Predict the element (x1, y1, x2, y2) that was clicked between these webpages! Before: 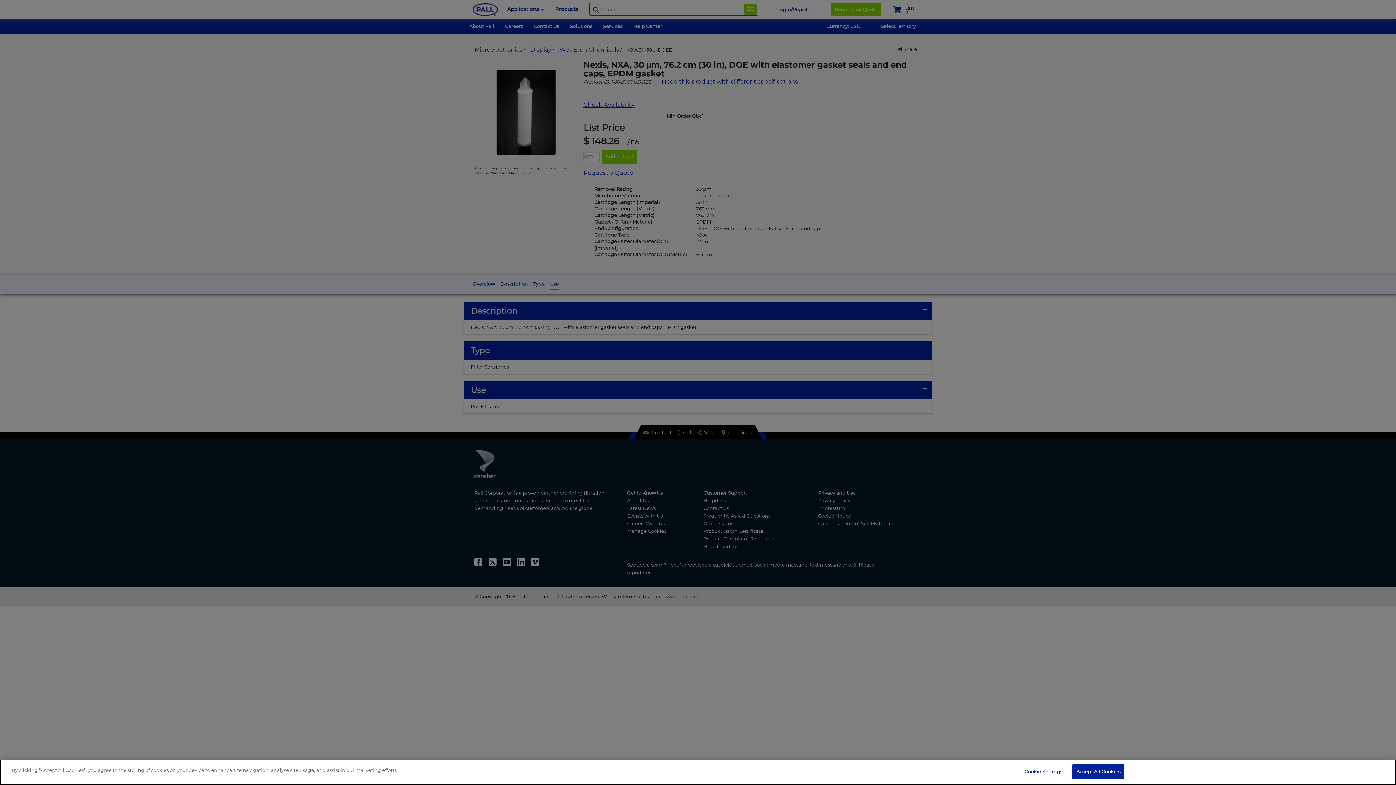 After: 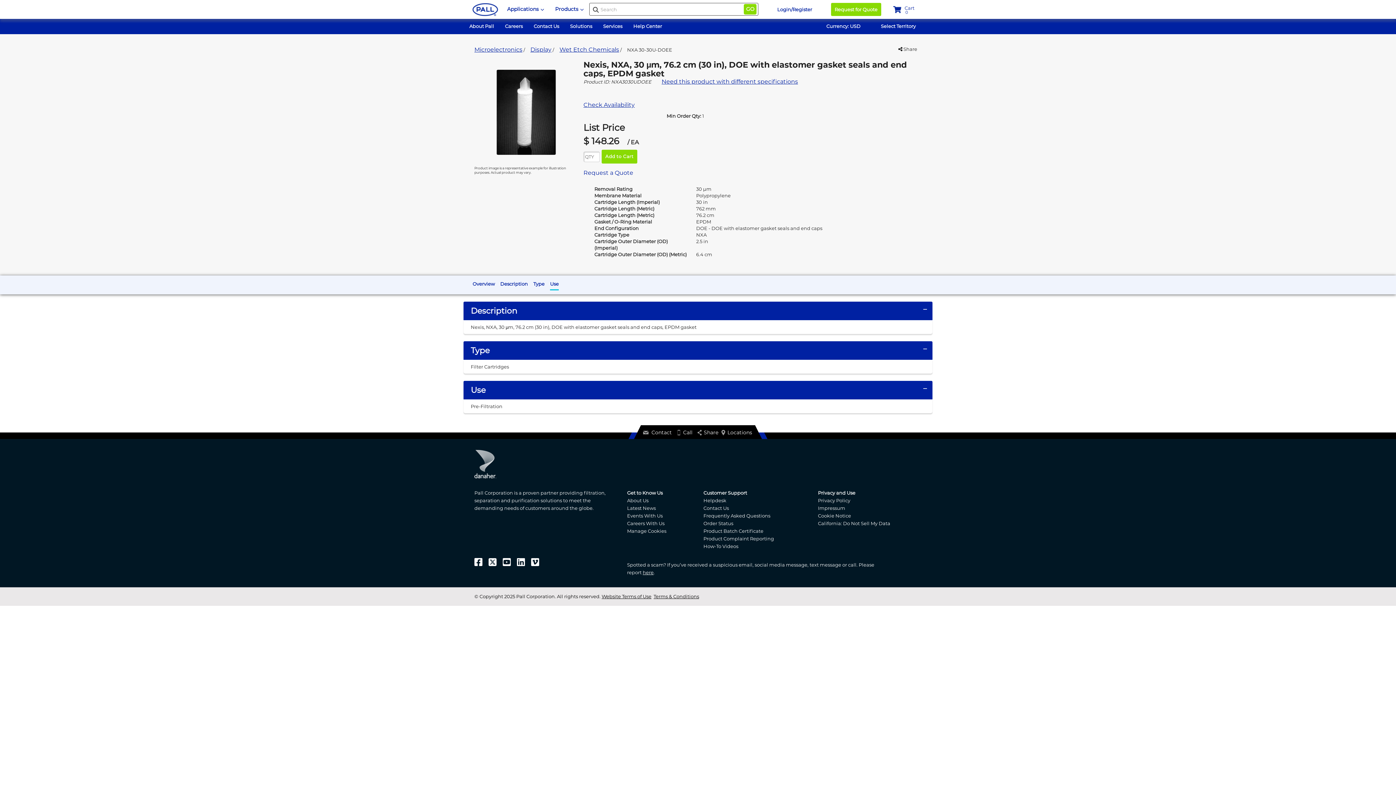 Action: bbox: (1072, 764, 1124, 779) label: Accept All Cookies